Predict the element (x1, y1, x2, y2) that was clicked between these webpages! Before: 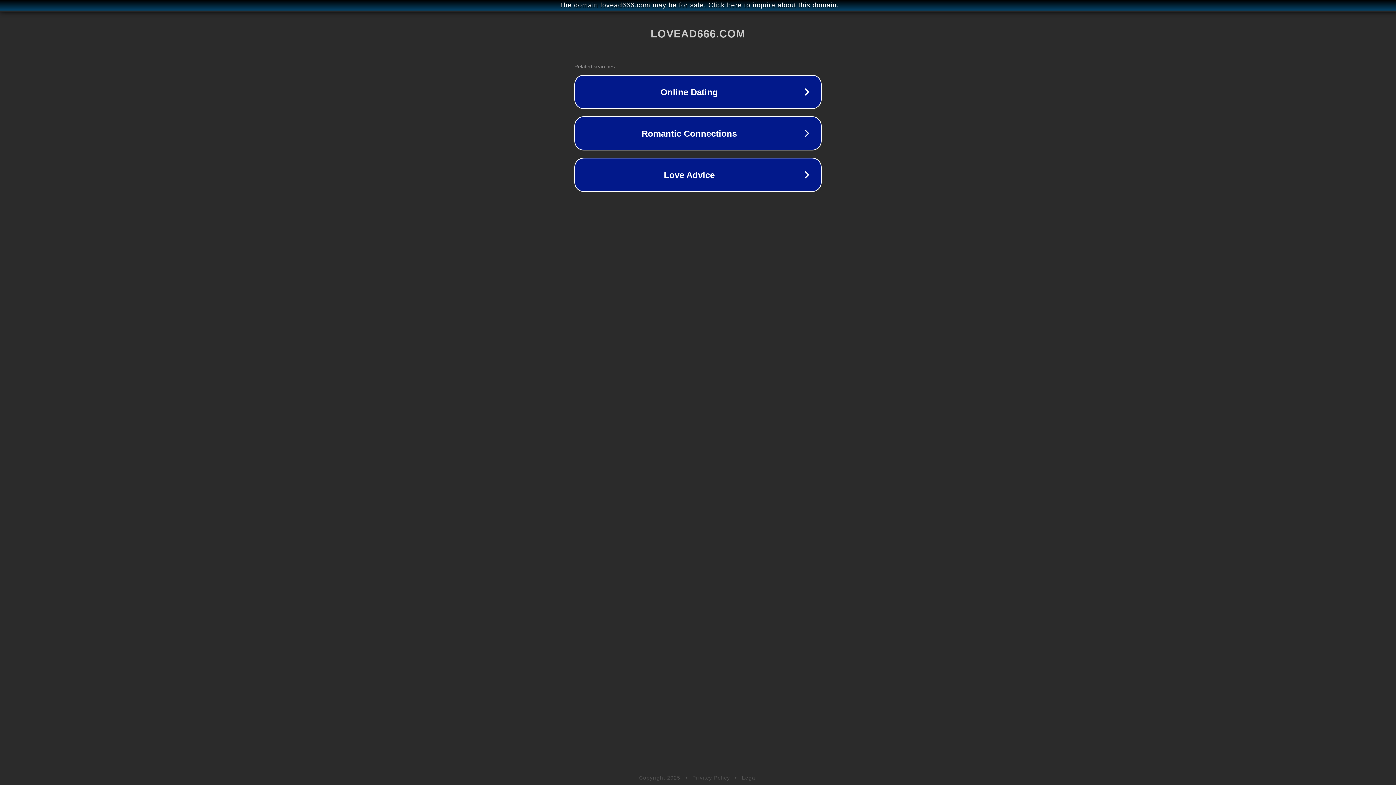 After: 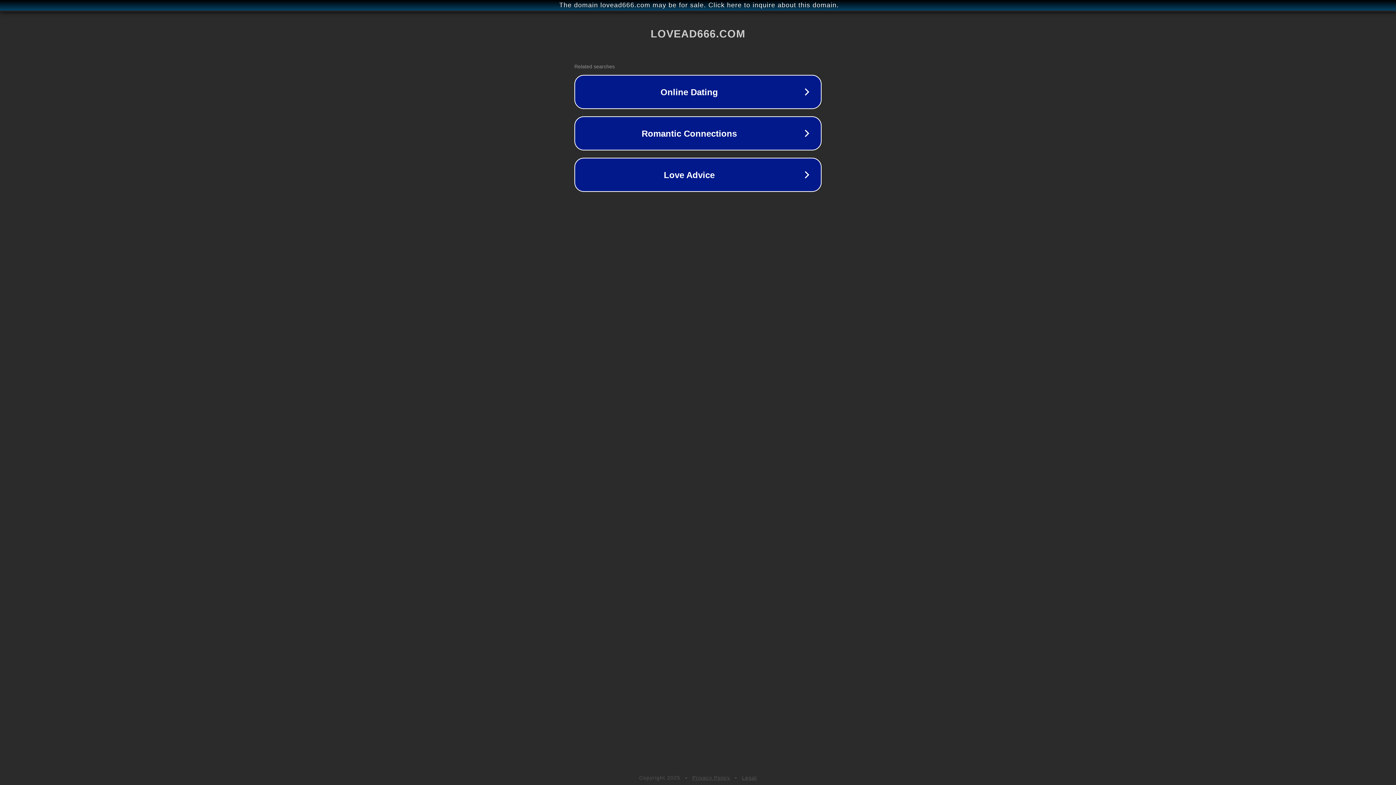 Action: label: Privacy Policy bbox: (692, 775, 730, 781)